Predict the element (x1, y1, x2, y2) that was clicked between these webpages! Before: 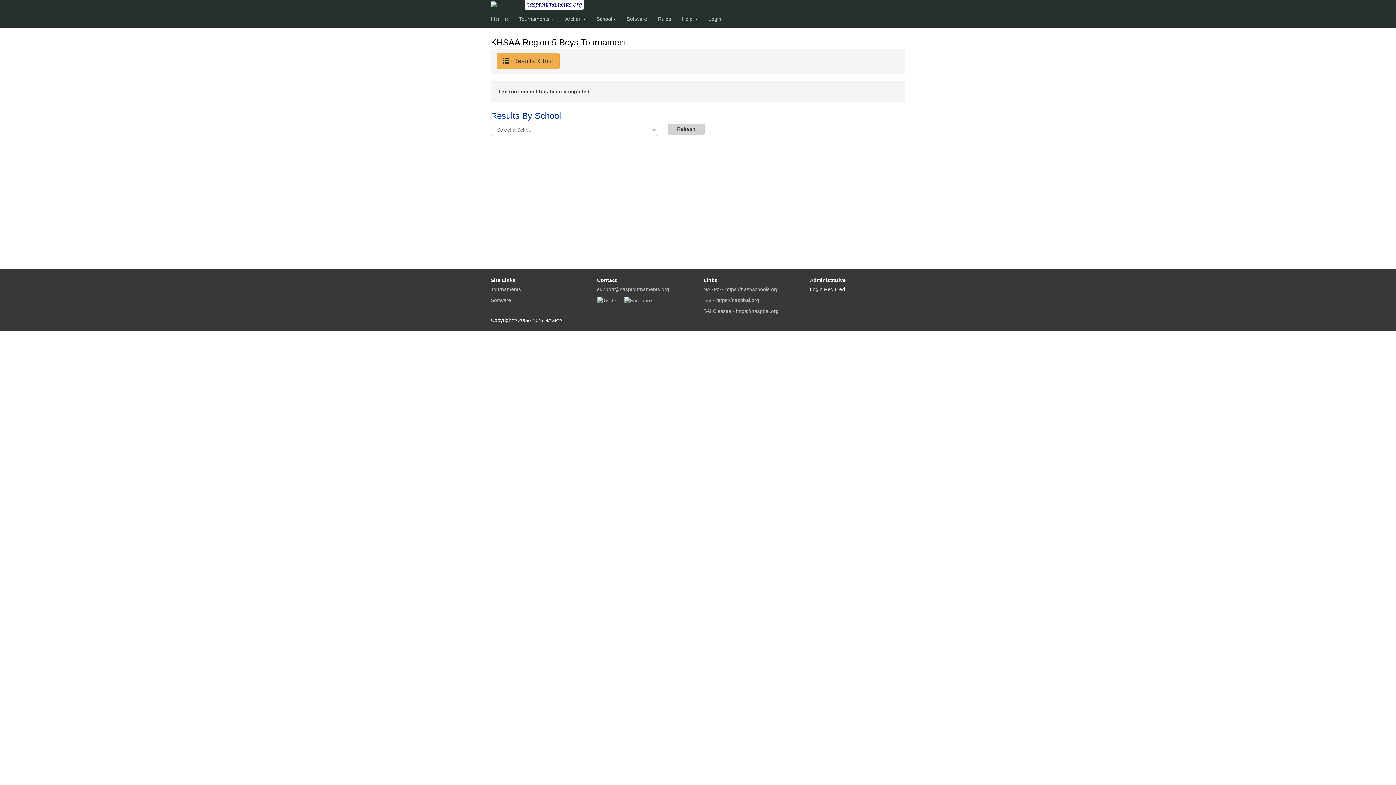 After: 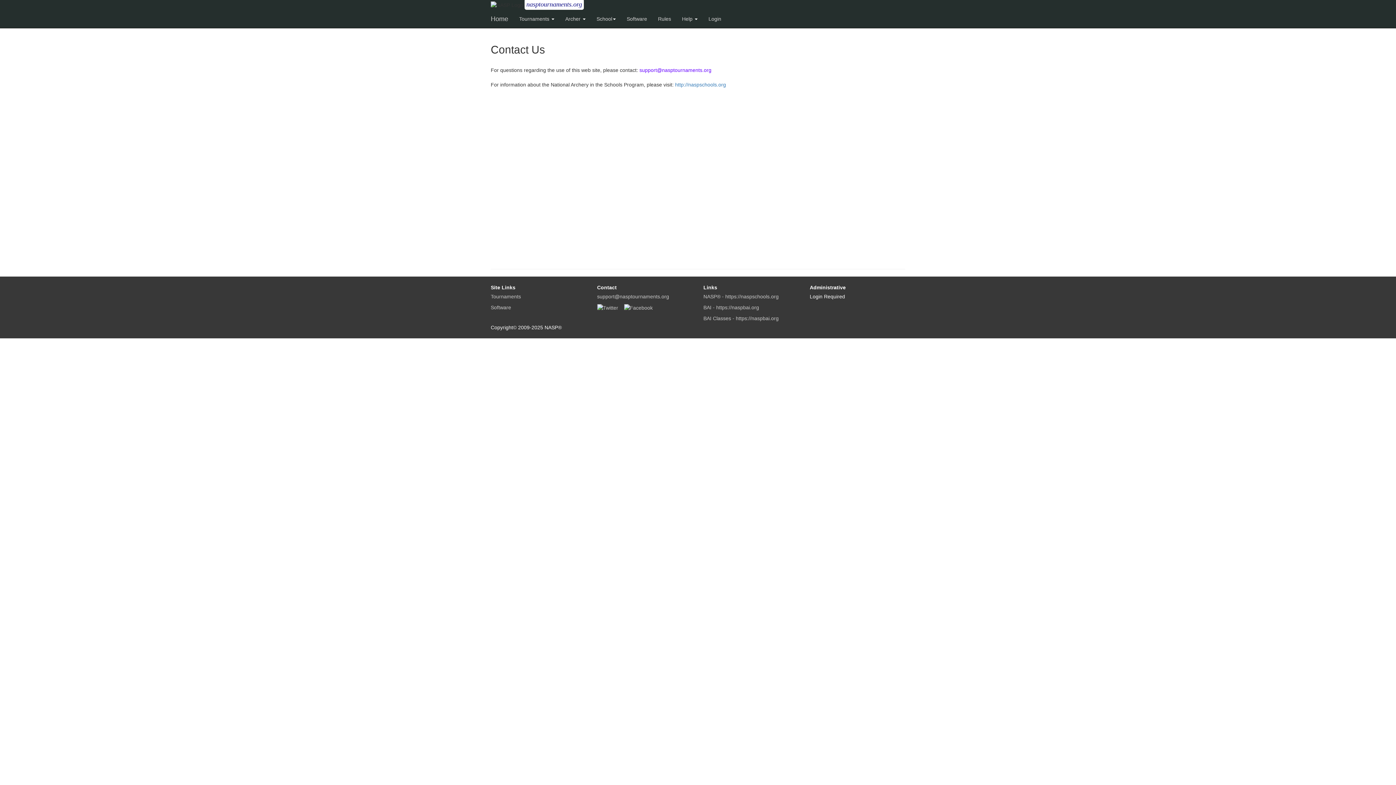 Action: bbox: (597, 286, 669, 292) label: support@nasptournaments.org